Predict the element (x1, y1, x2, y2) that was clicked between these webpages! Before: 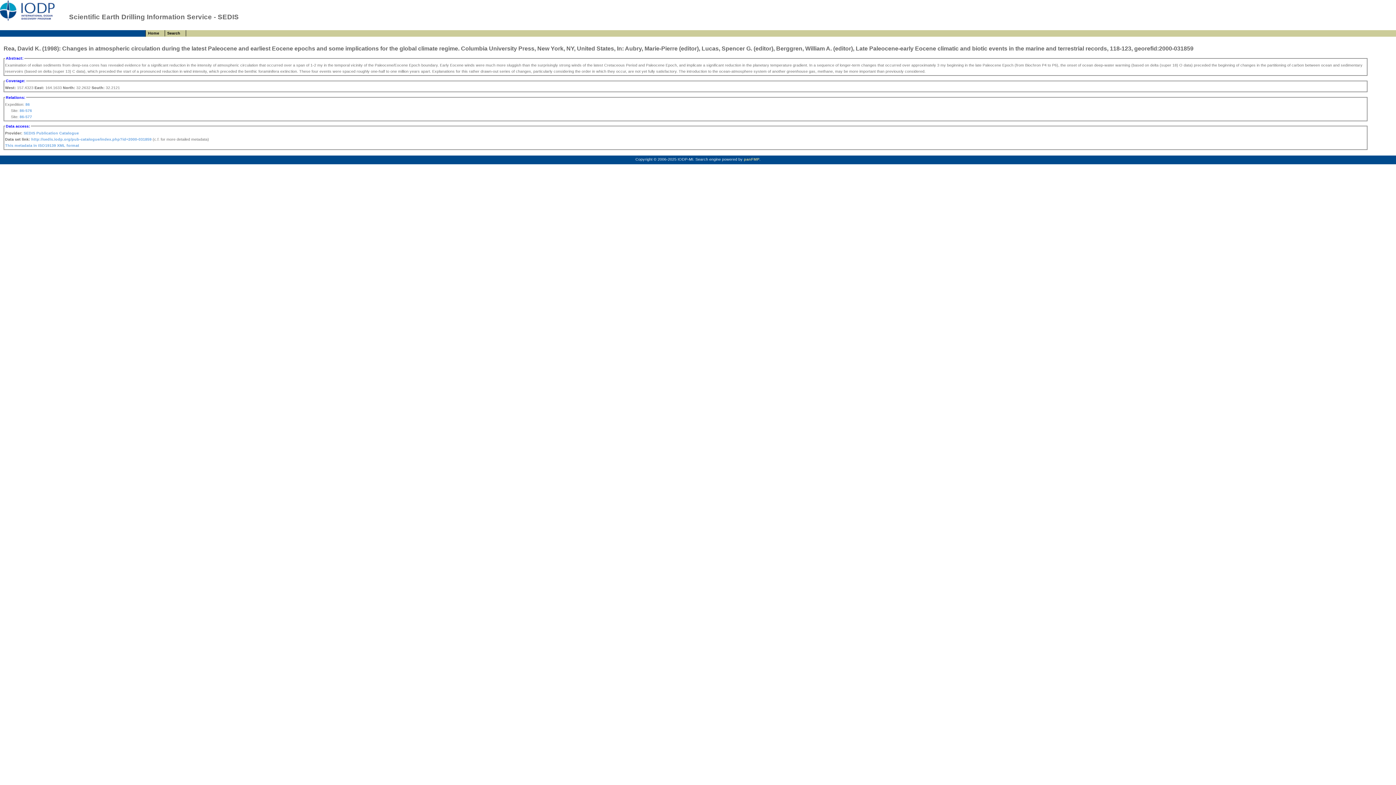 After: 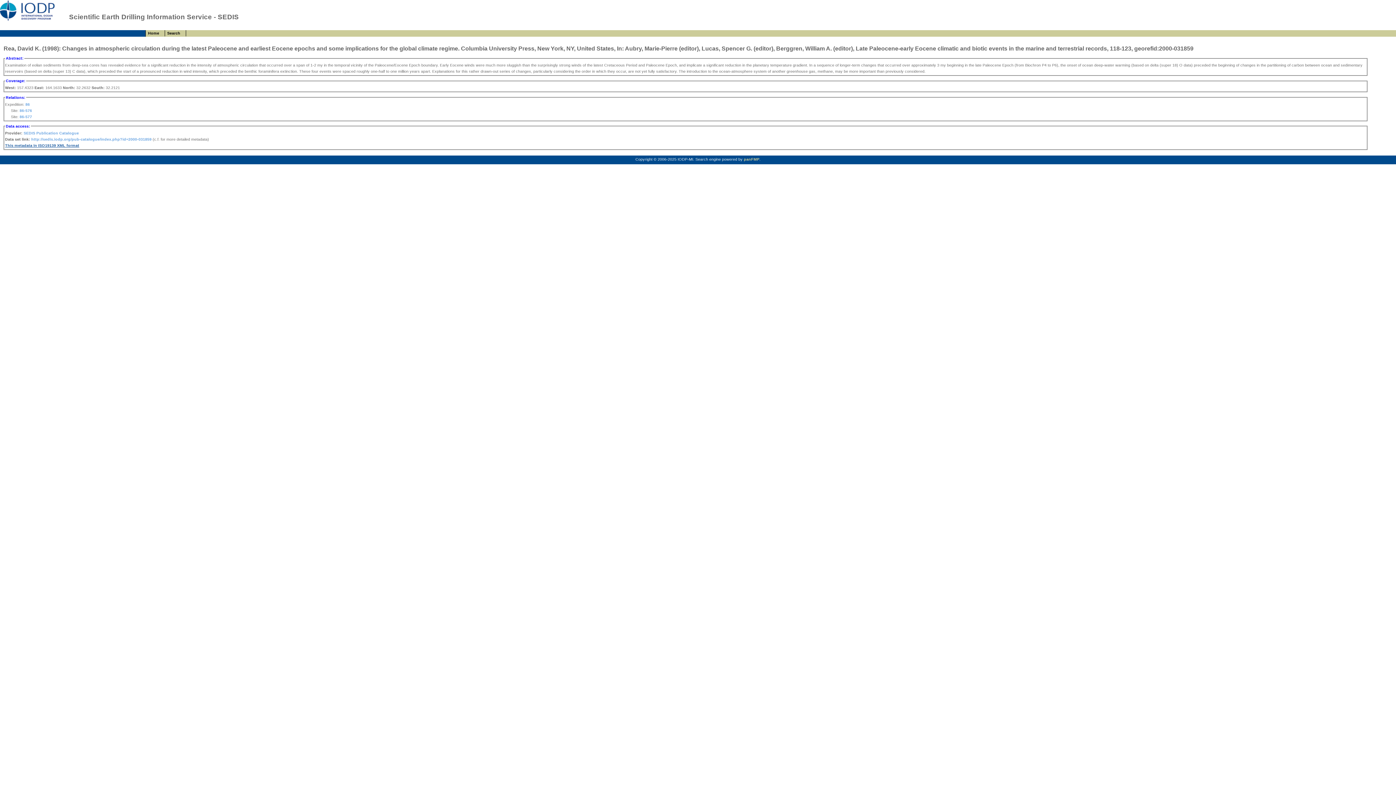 Action: bbox: (5, 143, 79, 147) label: This metadata in ISO19139 XML format